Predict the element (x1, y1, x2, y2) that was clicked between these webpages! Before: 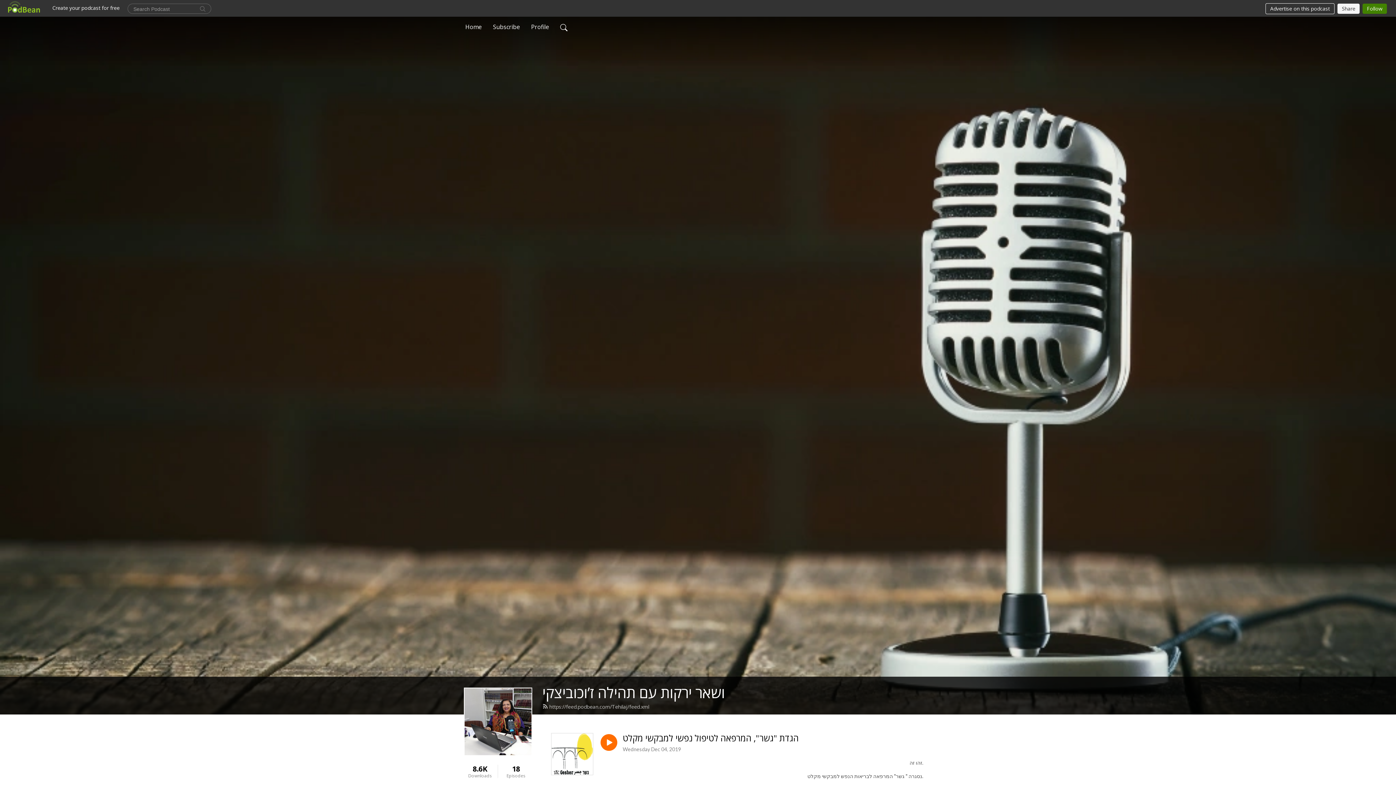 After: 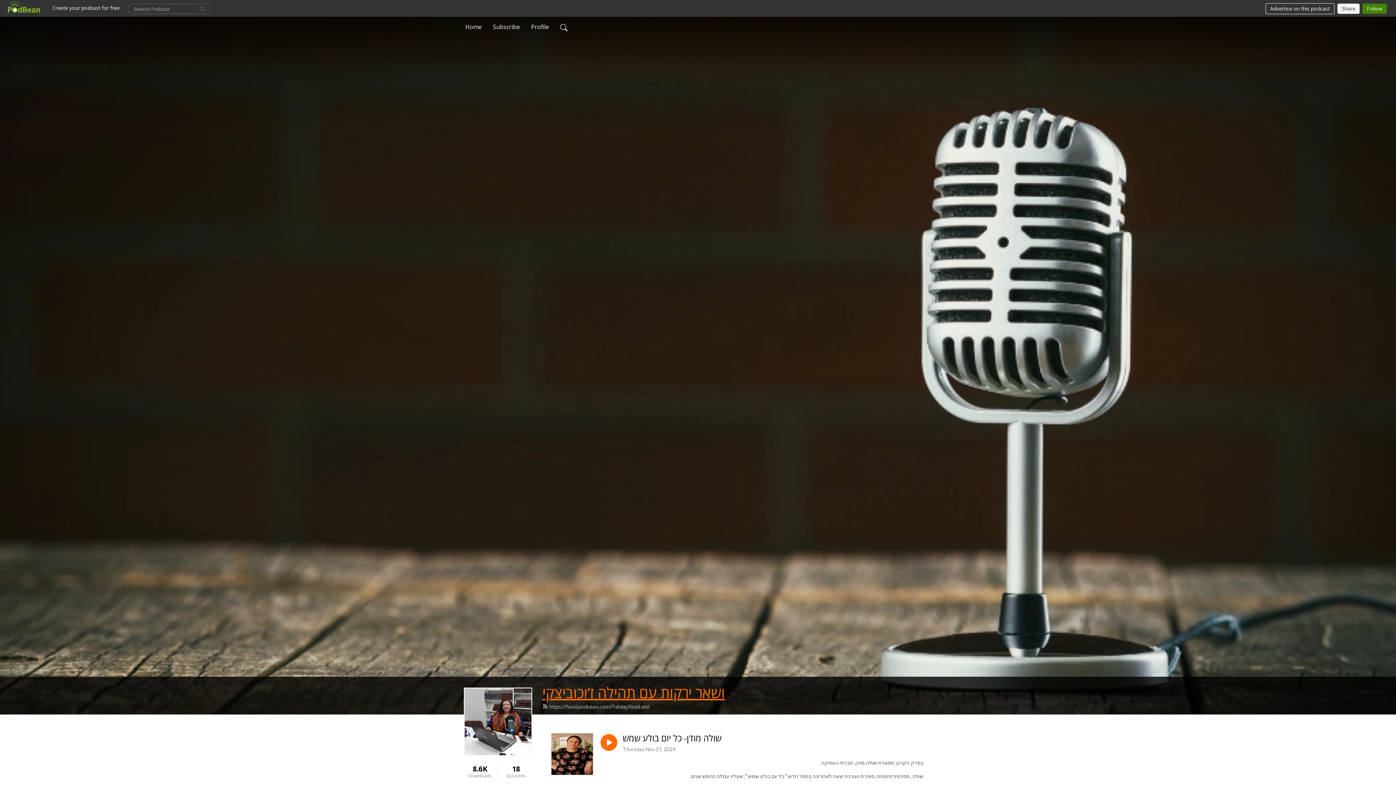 Action: bbox: (542, 682, 725, 702) label: ושאר ירקות עם תהילה ז’וכוביצקי